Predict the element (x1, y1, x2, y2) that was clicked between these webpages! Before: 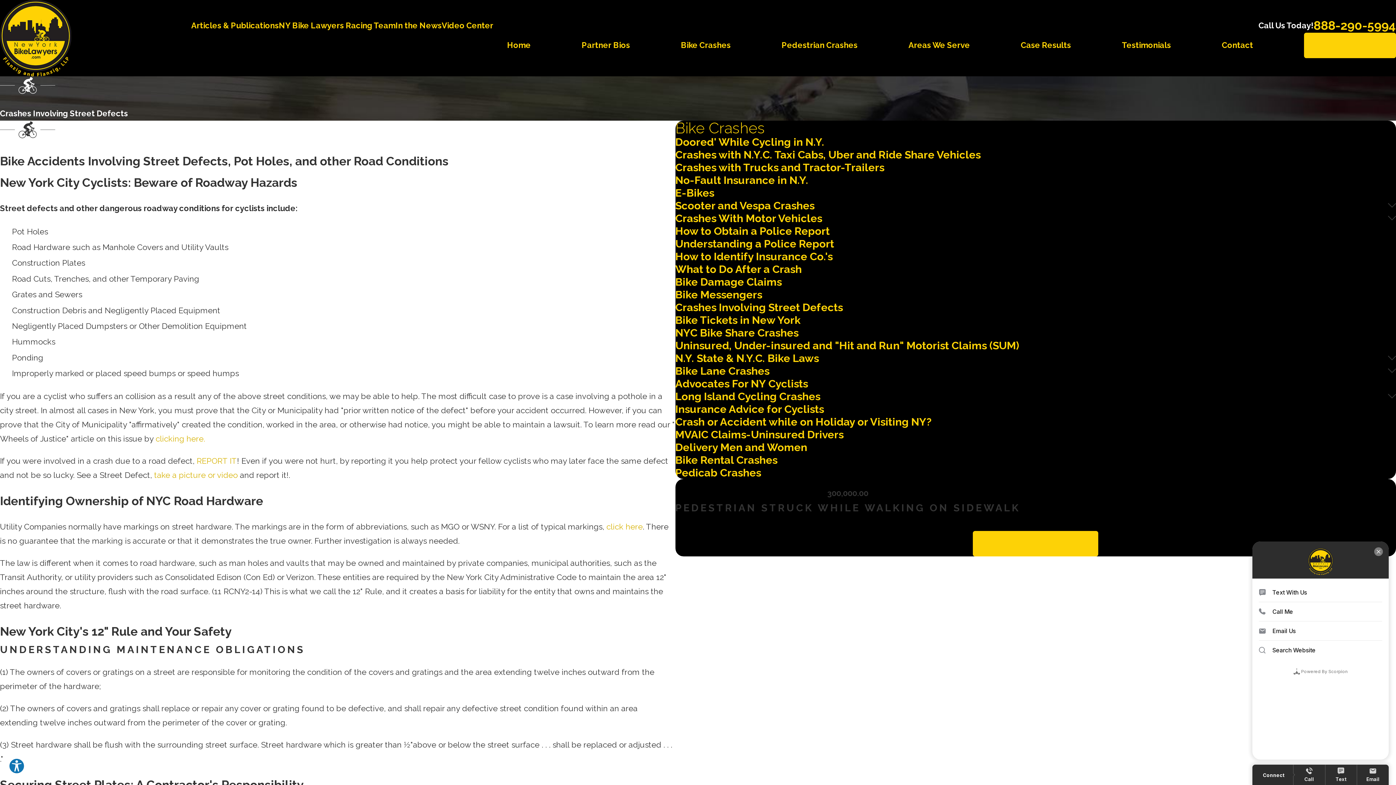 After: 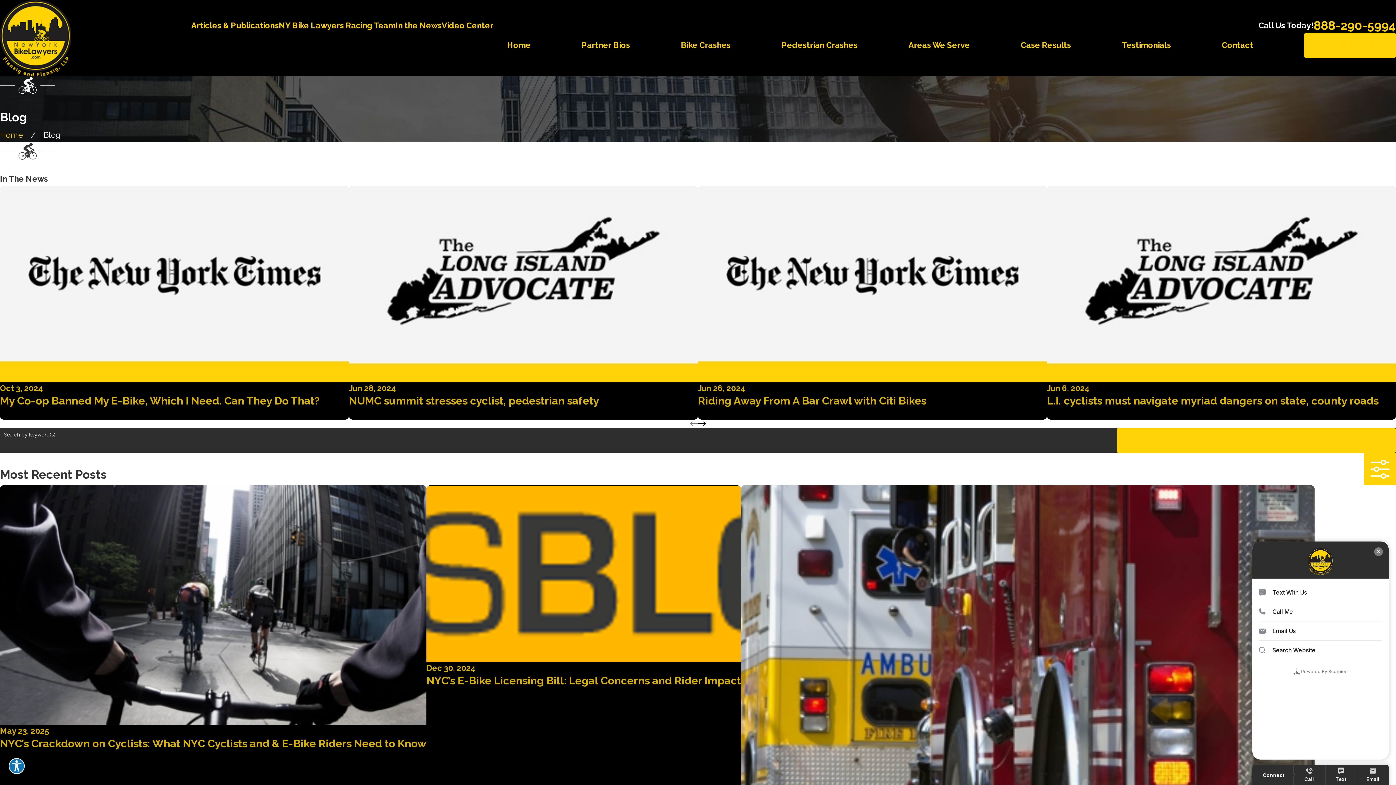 Action: label: In the News bbox: (395, 20, 441, 30)